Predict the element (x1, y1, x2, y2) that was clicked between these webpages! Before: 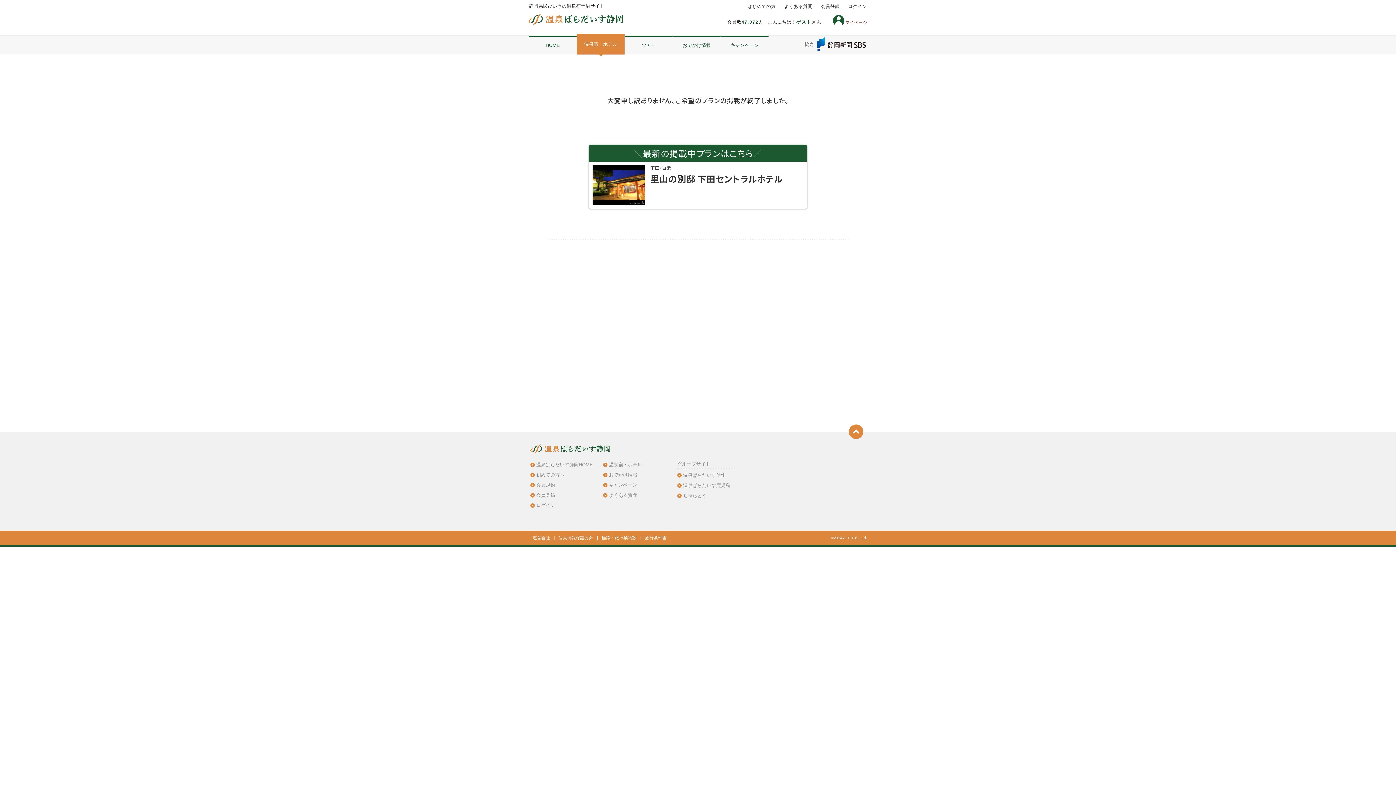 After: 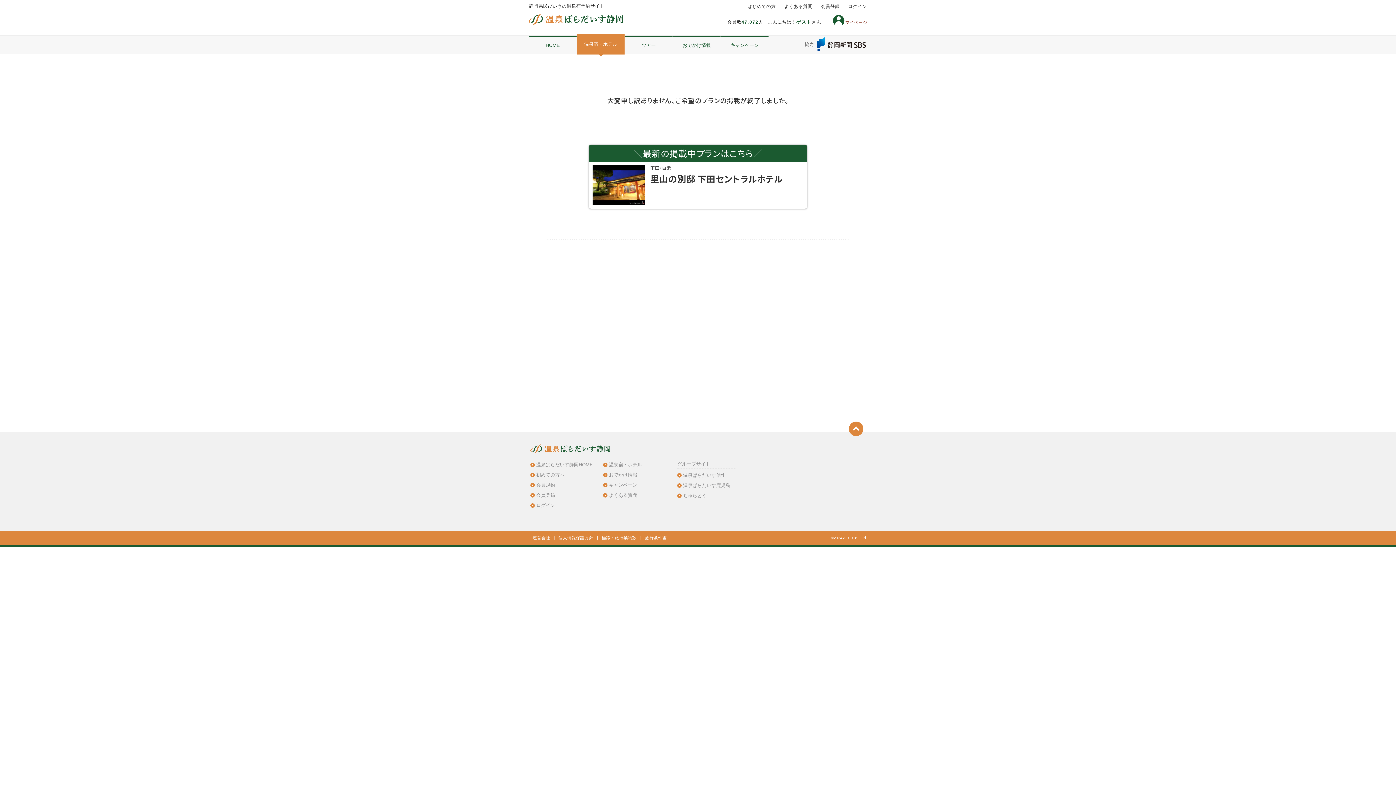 Action: bbox: (849, 434, 863, 440)